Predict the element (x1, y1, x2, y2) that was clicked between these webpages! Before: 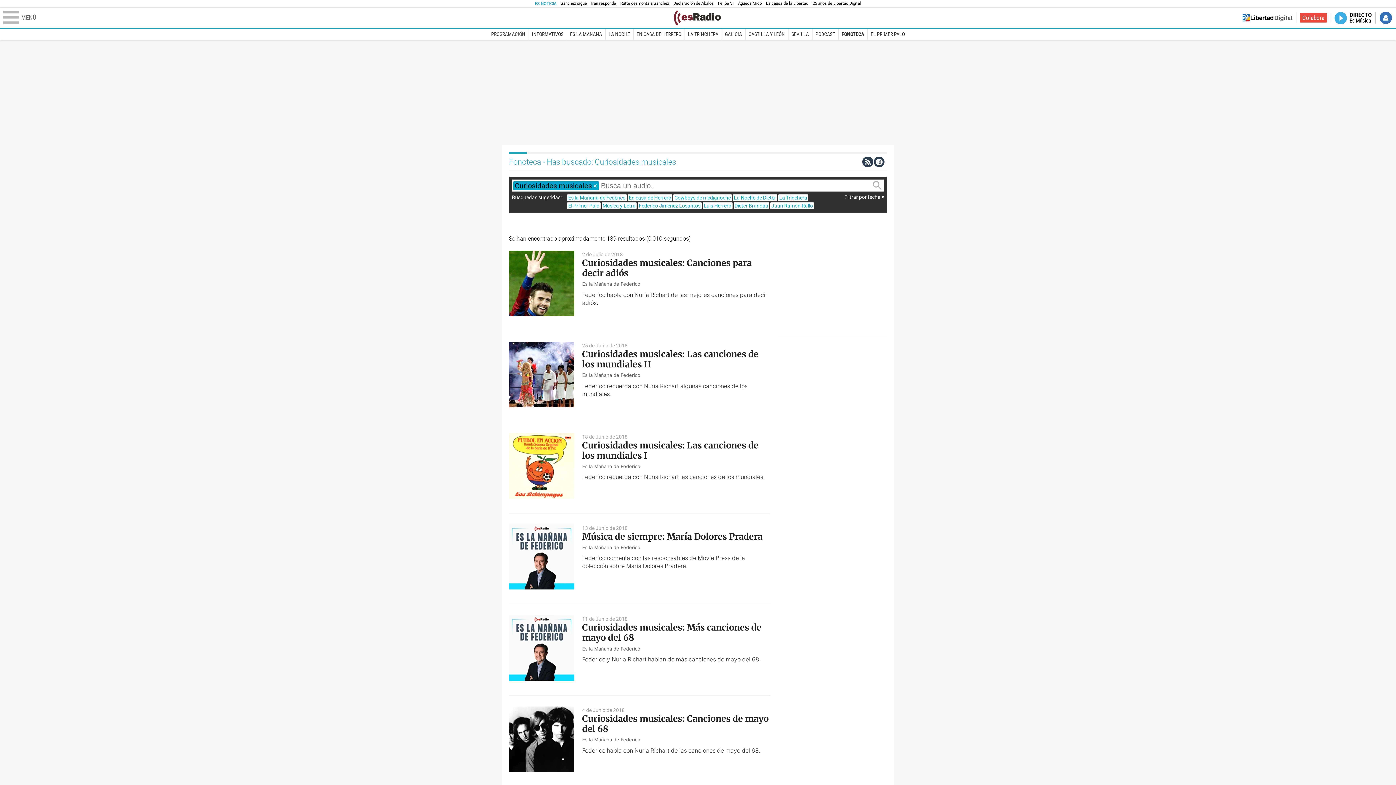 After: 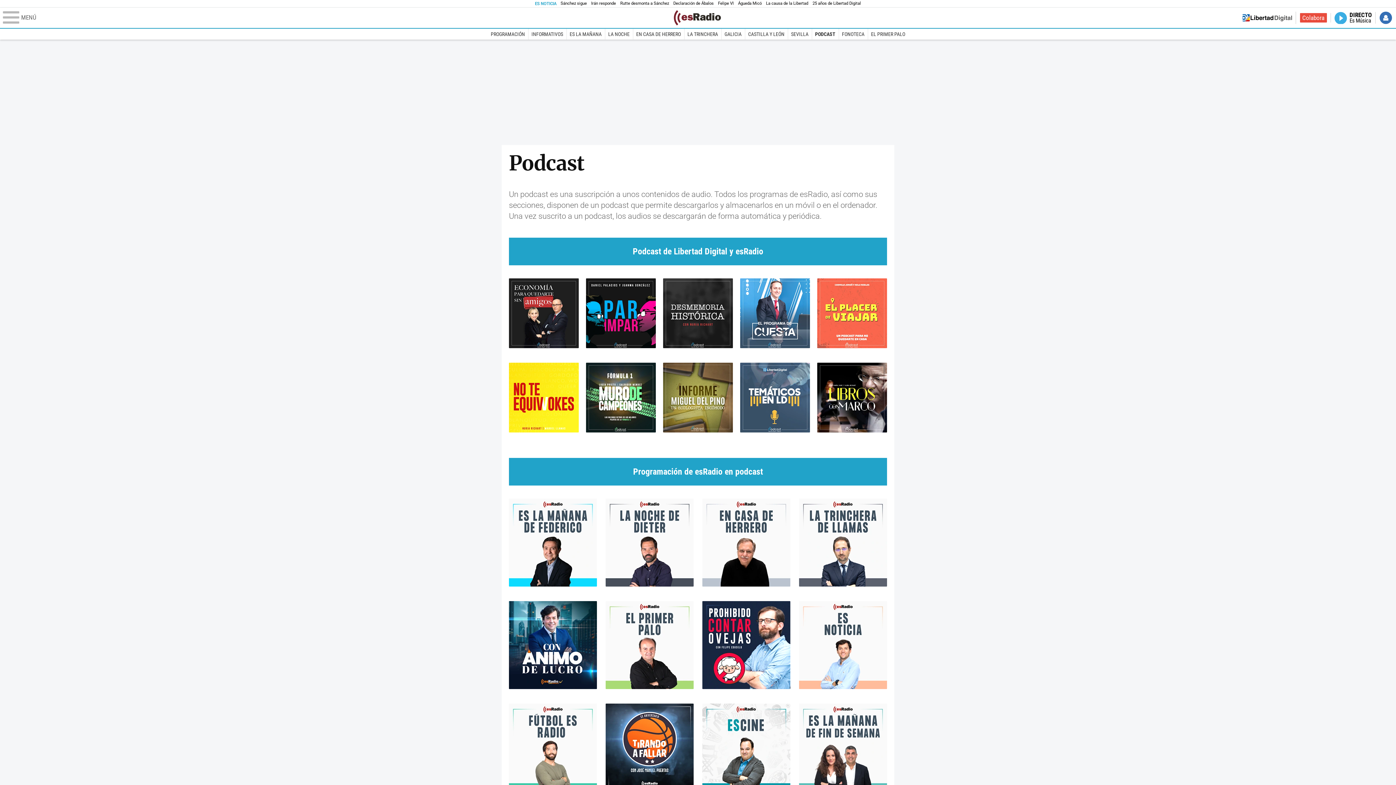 Action: bbox: (812, 28, 838, 39) label: PODCAST